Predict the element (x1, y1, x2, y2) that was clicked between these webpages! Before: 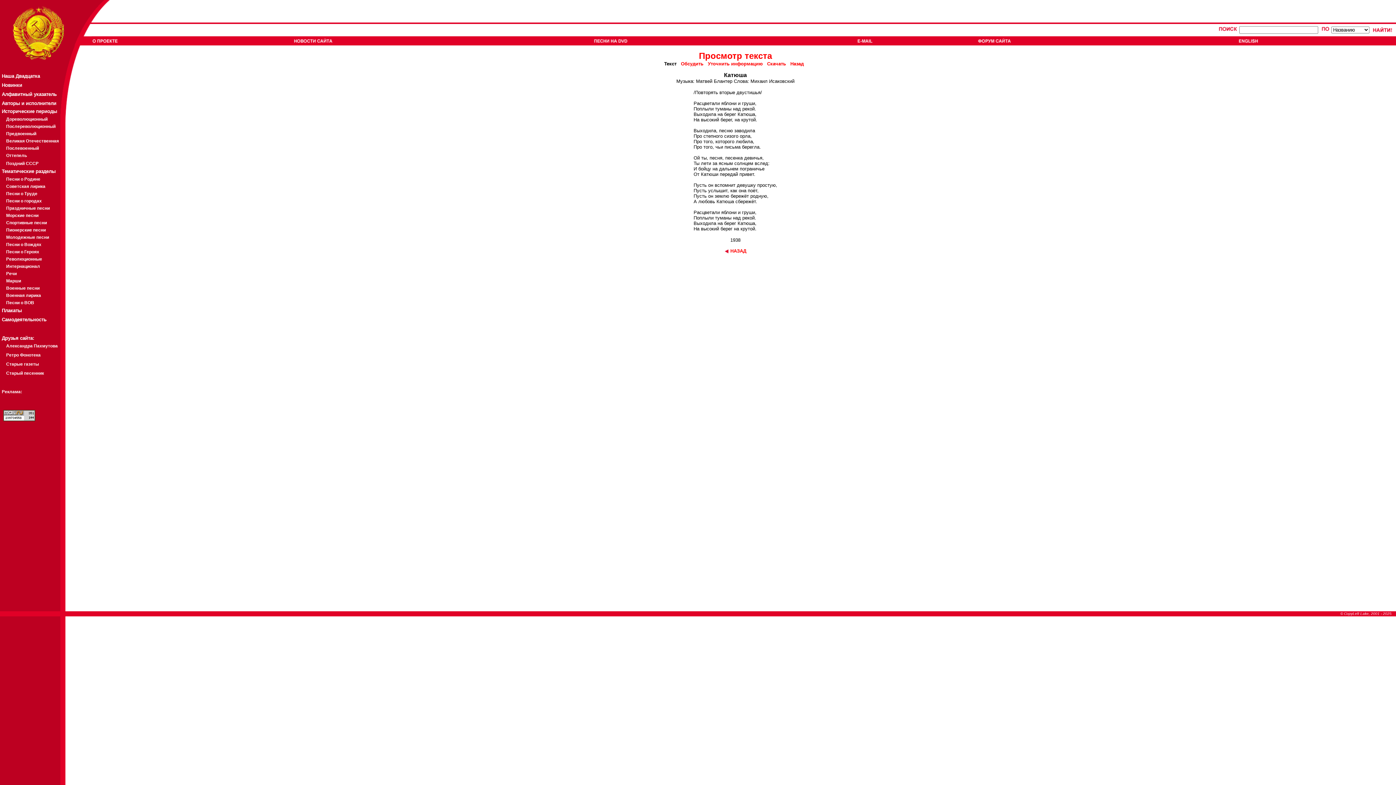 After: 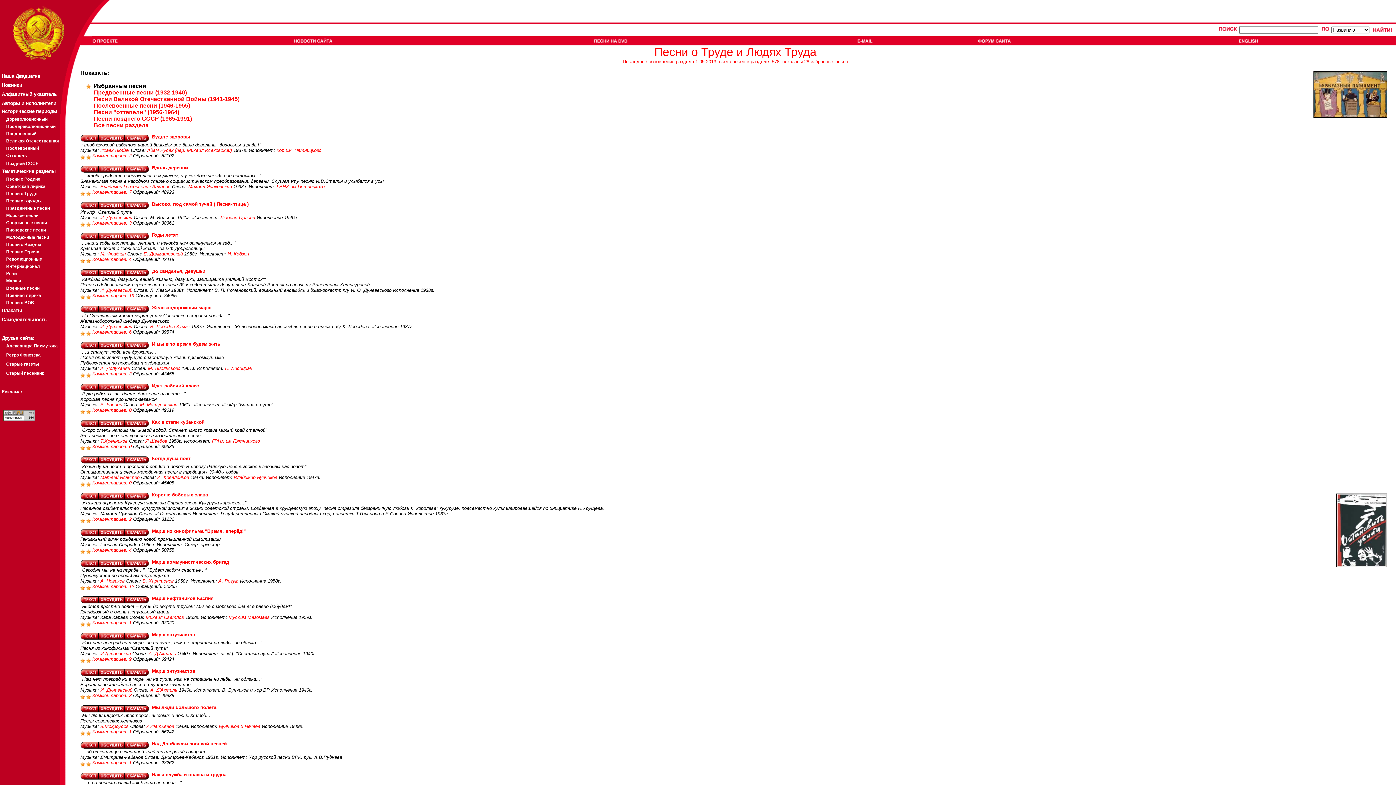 Action: bbox: (6, 191, 37, 196) label: Песни о Труде